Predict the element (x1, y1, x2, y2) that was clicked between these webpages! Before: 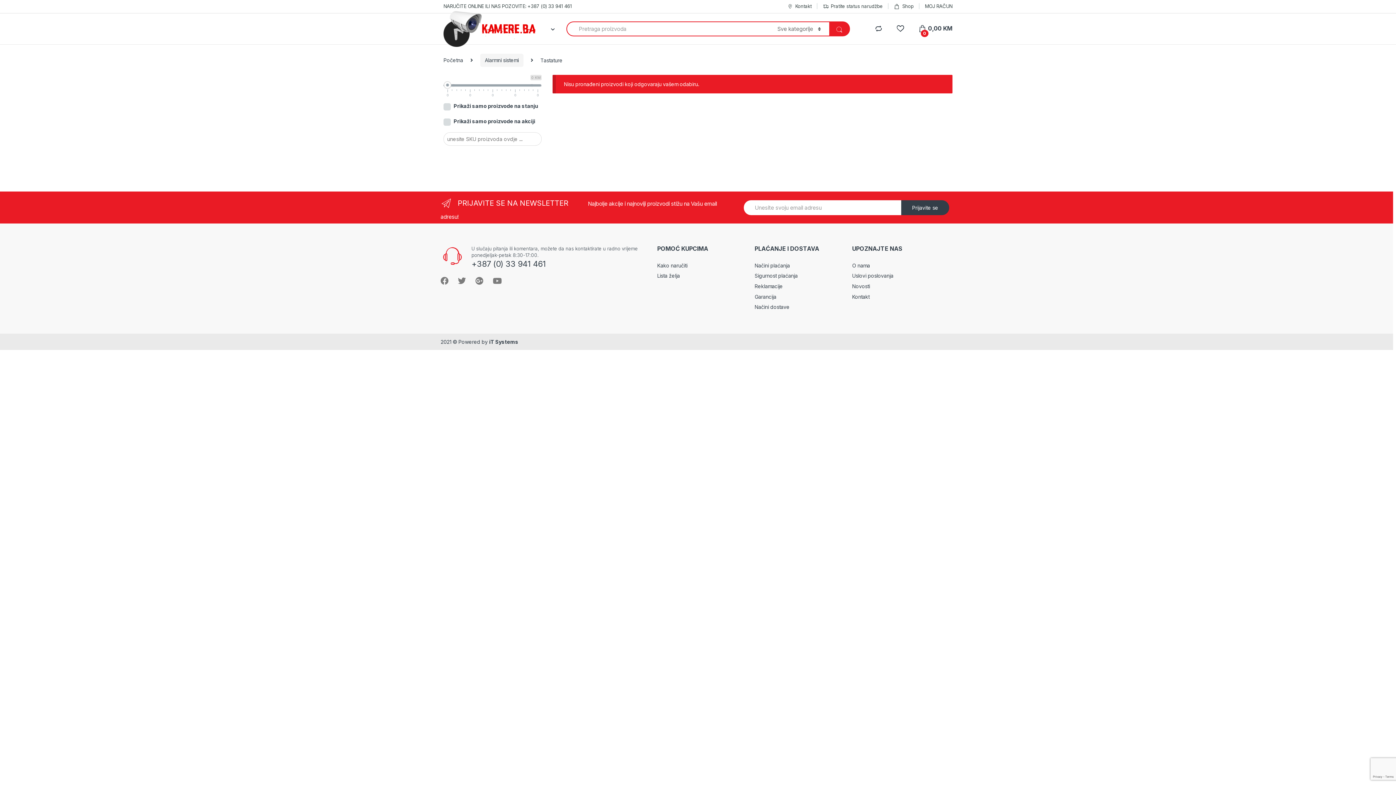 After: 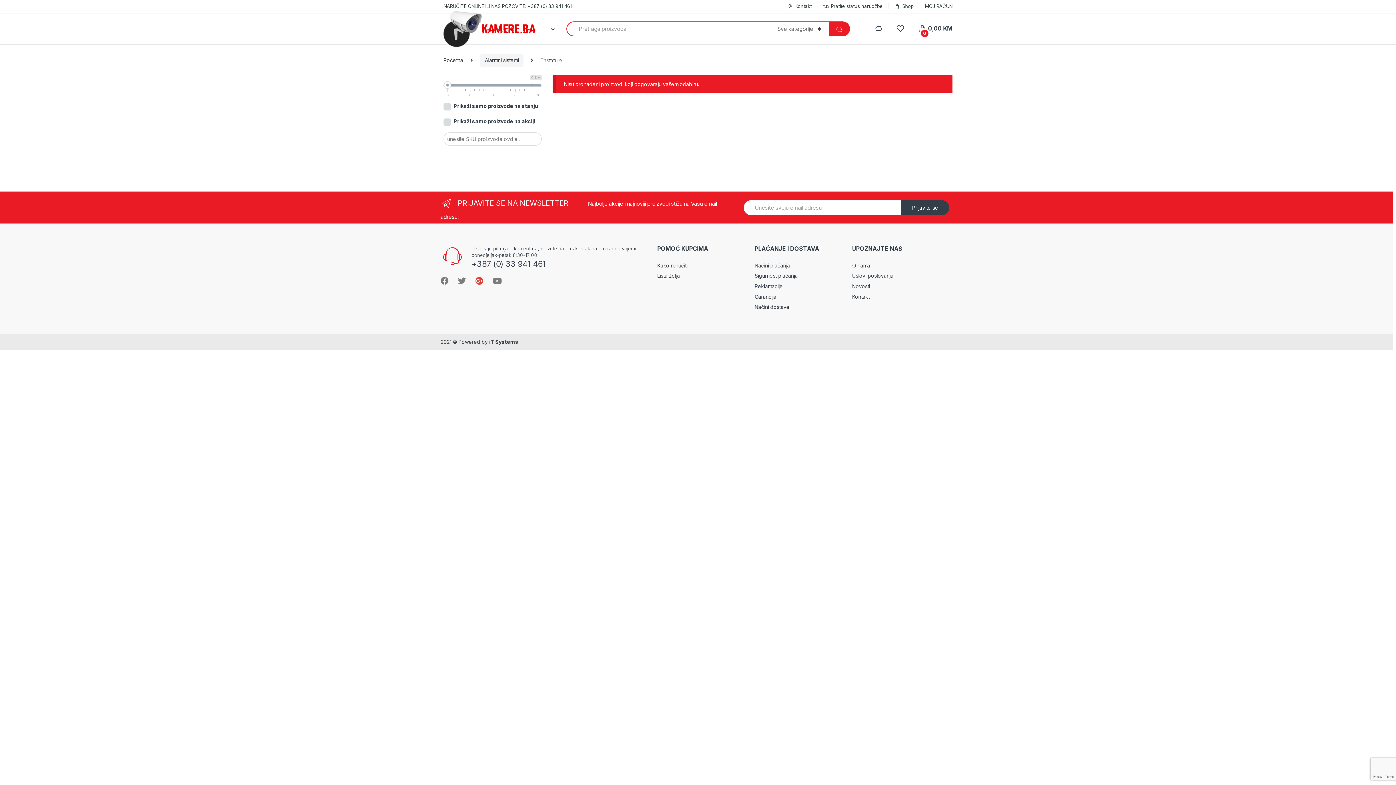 Action: bbox: (475, 277, 483, 285)